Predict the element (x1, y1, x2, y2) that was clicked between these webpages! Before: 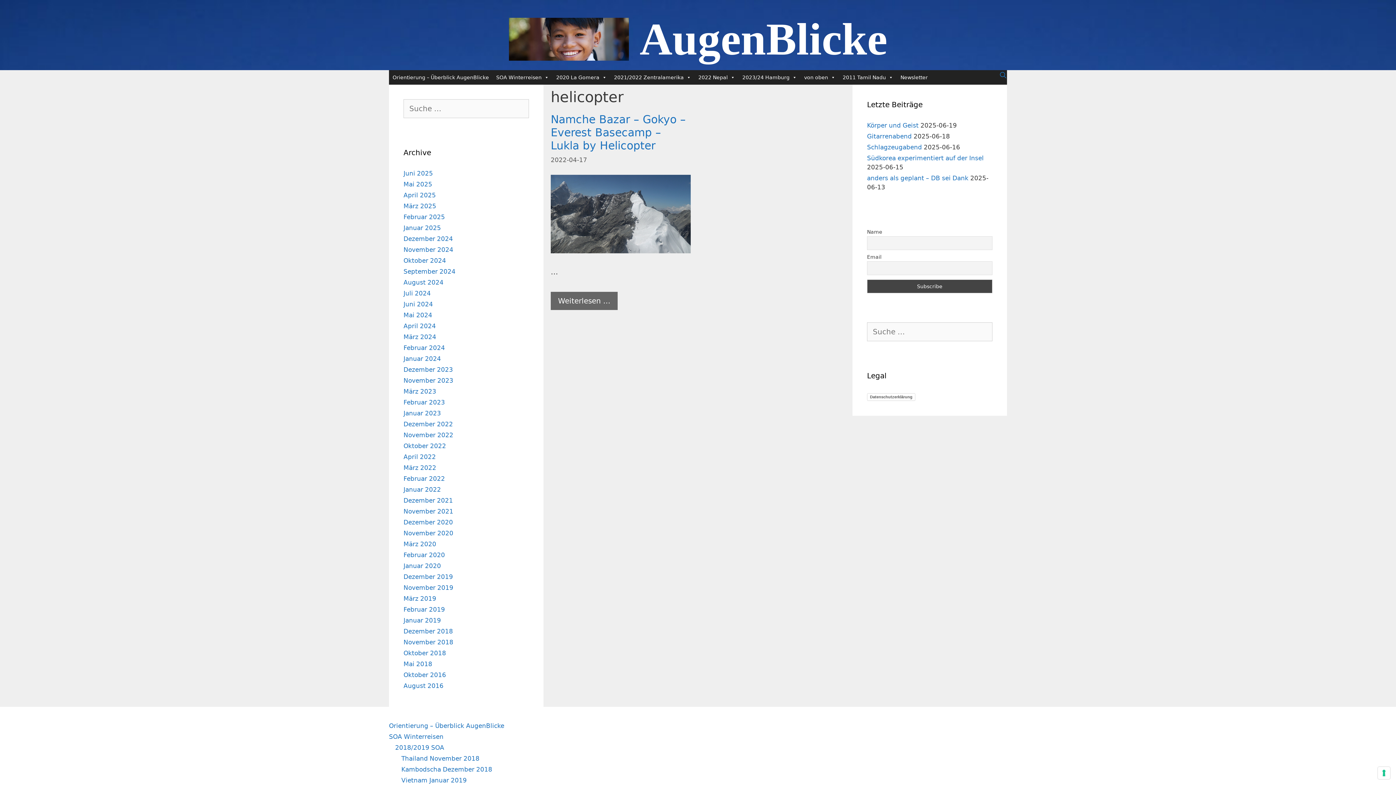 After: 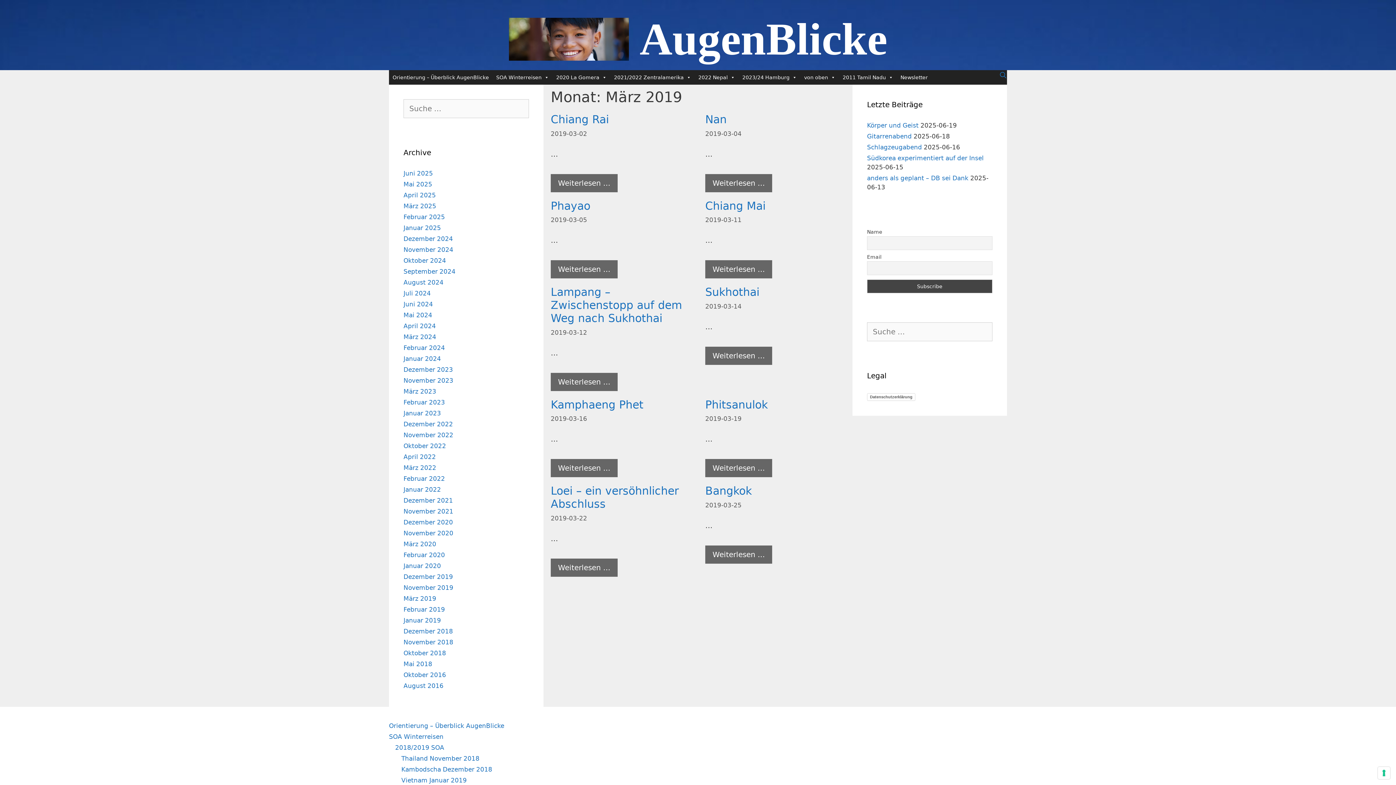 Action: bbox: (403, 595, 436, 602) label: März 2019